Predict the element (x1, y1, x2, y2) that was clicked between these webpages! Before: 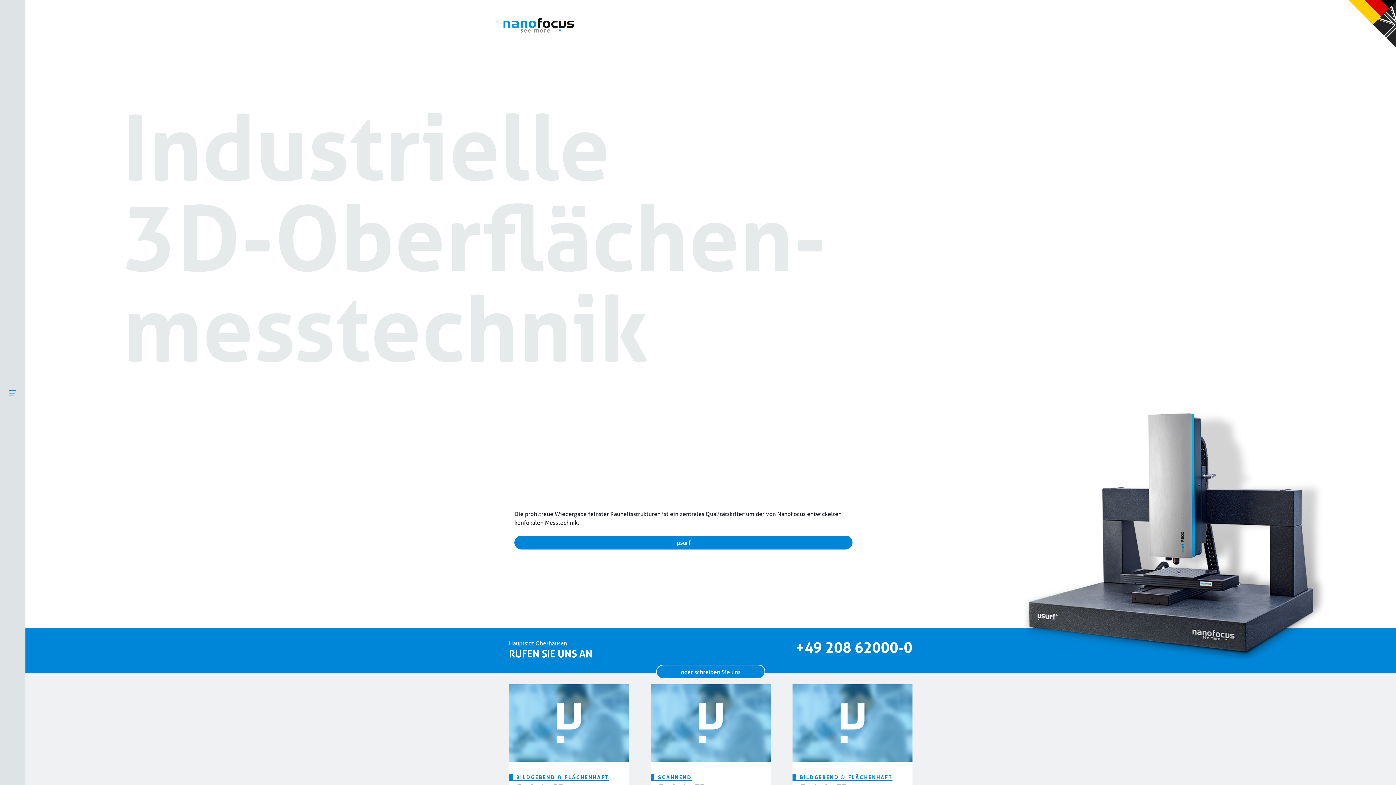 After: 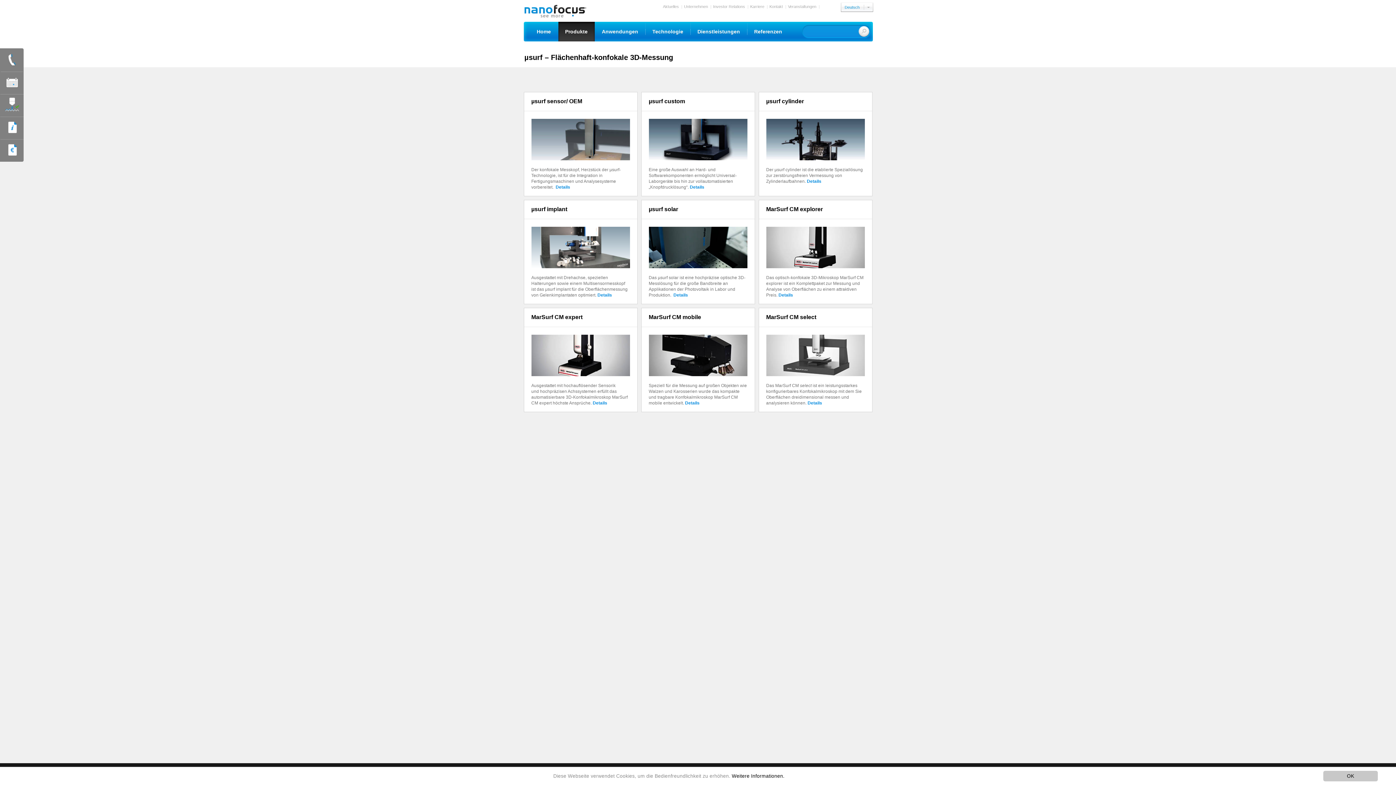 Action: label: µsurf bbox: (514, 536, 852, 549)